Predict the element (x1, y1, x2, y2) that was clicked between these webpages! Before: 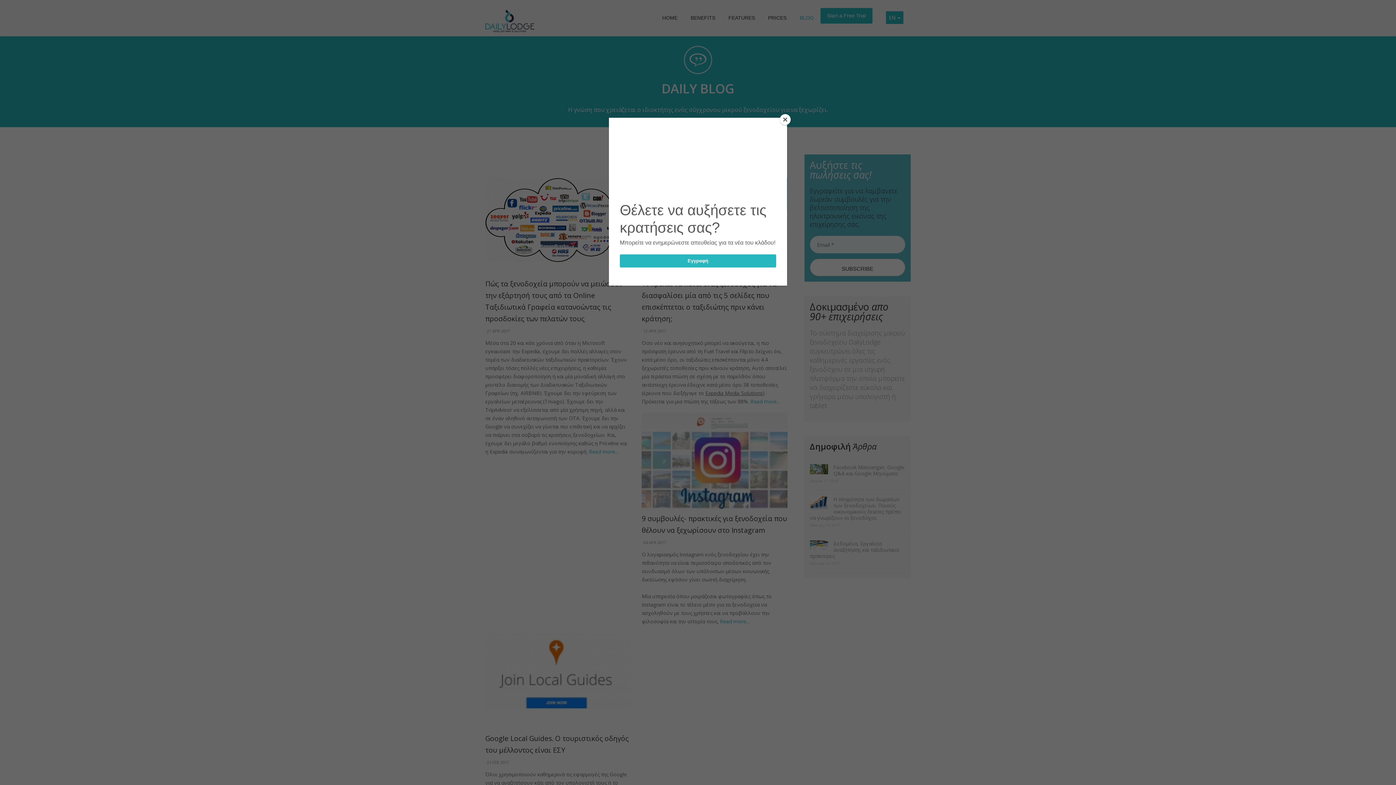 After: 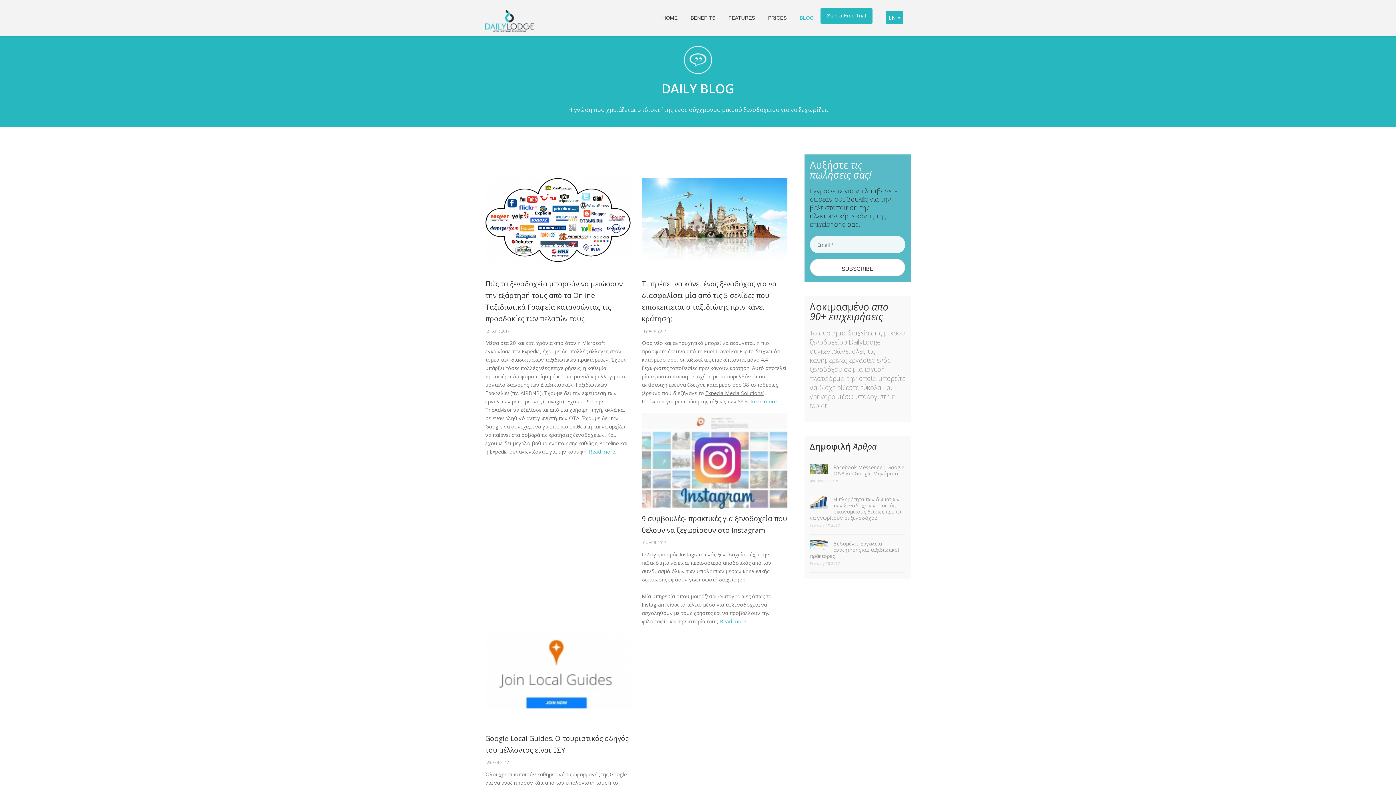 Action: bbox: (780, 114, 790, 125) label: Close